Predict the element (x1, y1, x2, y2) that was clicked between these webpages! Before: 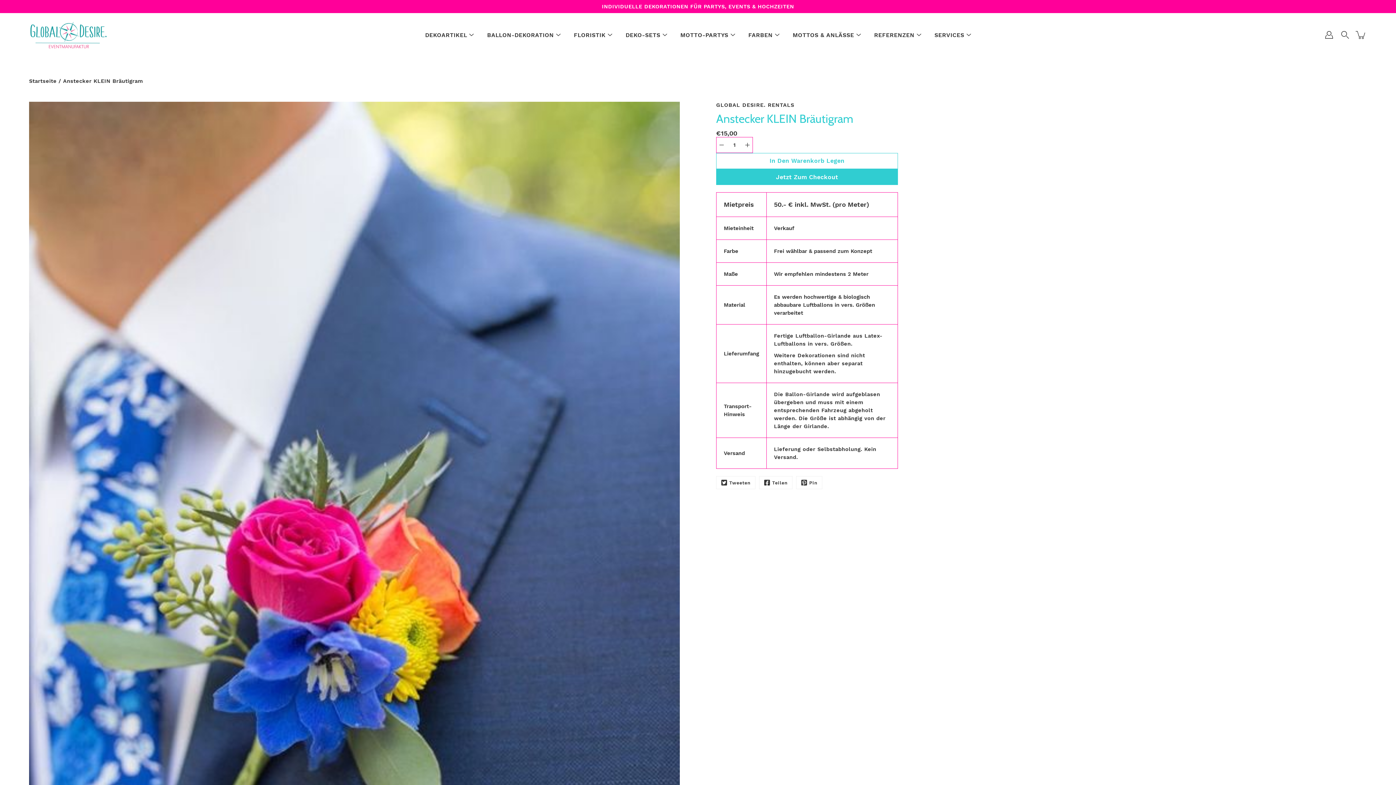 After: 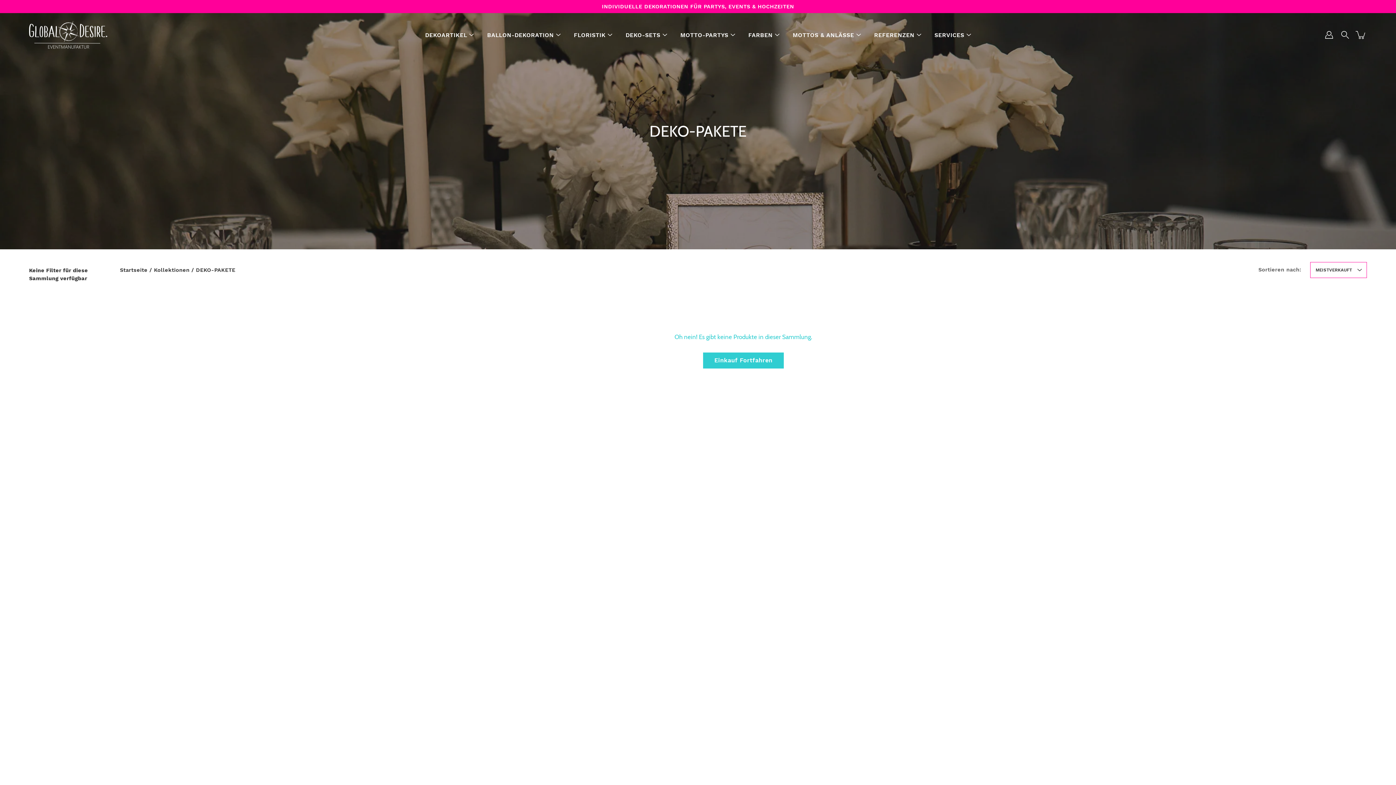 Action: label: DEKO-SETS bbox: (625, 30, 660, 39)